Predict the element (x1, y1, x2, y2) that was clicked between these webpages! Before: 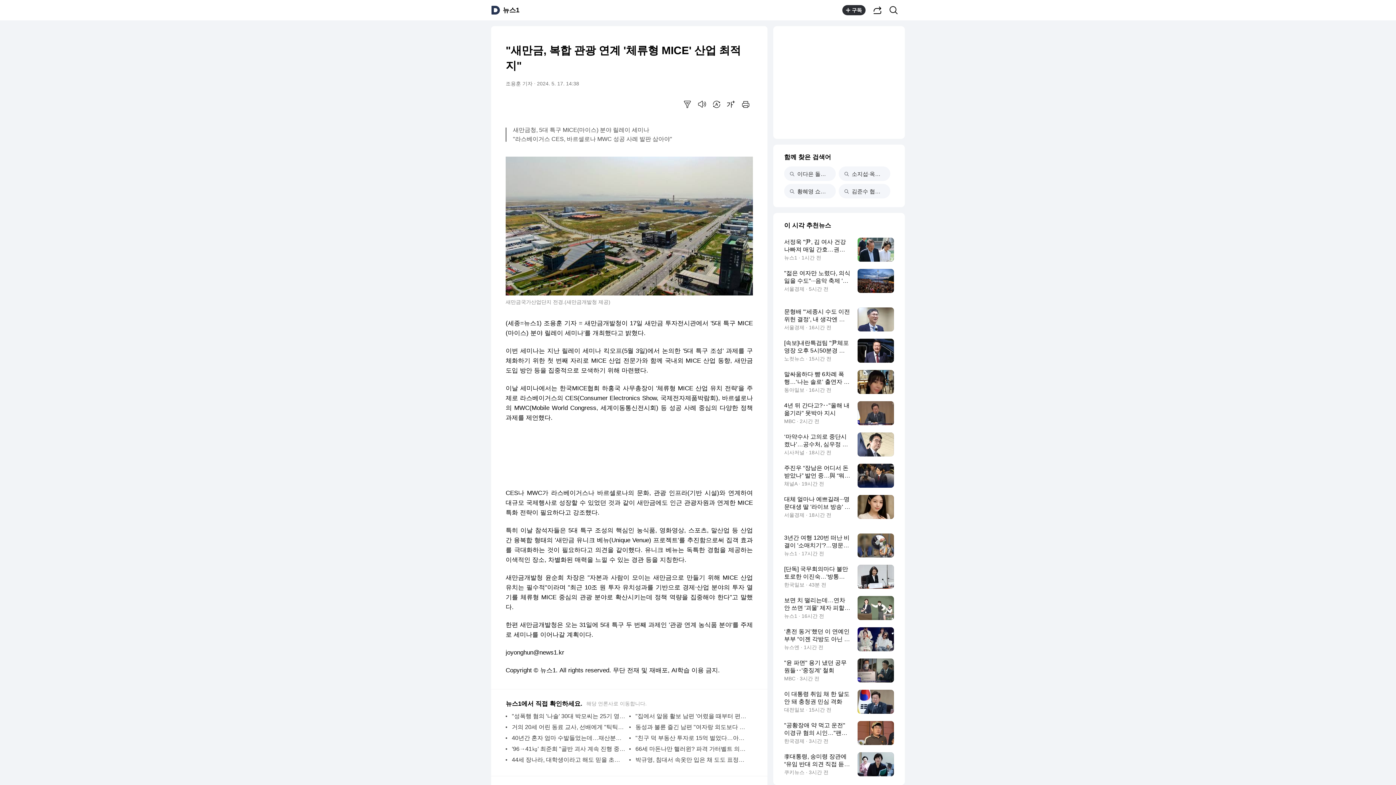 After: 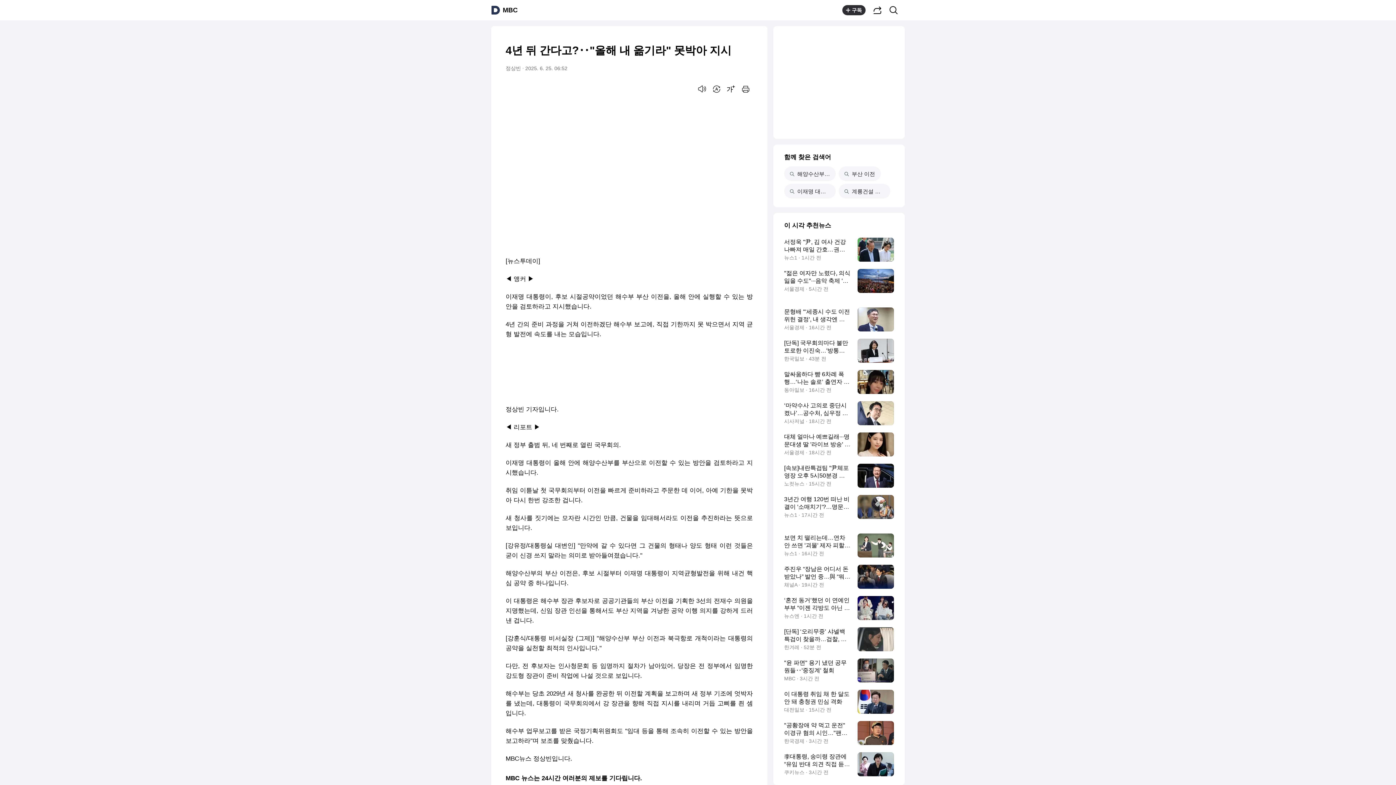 Action: label: 4년 뒤 간다고?‥"올해 내 옮기라" 못박아 지시
MBC · 2시간 전 bbox: (784, 401, 894, 425)